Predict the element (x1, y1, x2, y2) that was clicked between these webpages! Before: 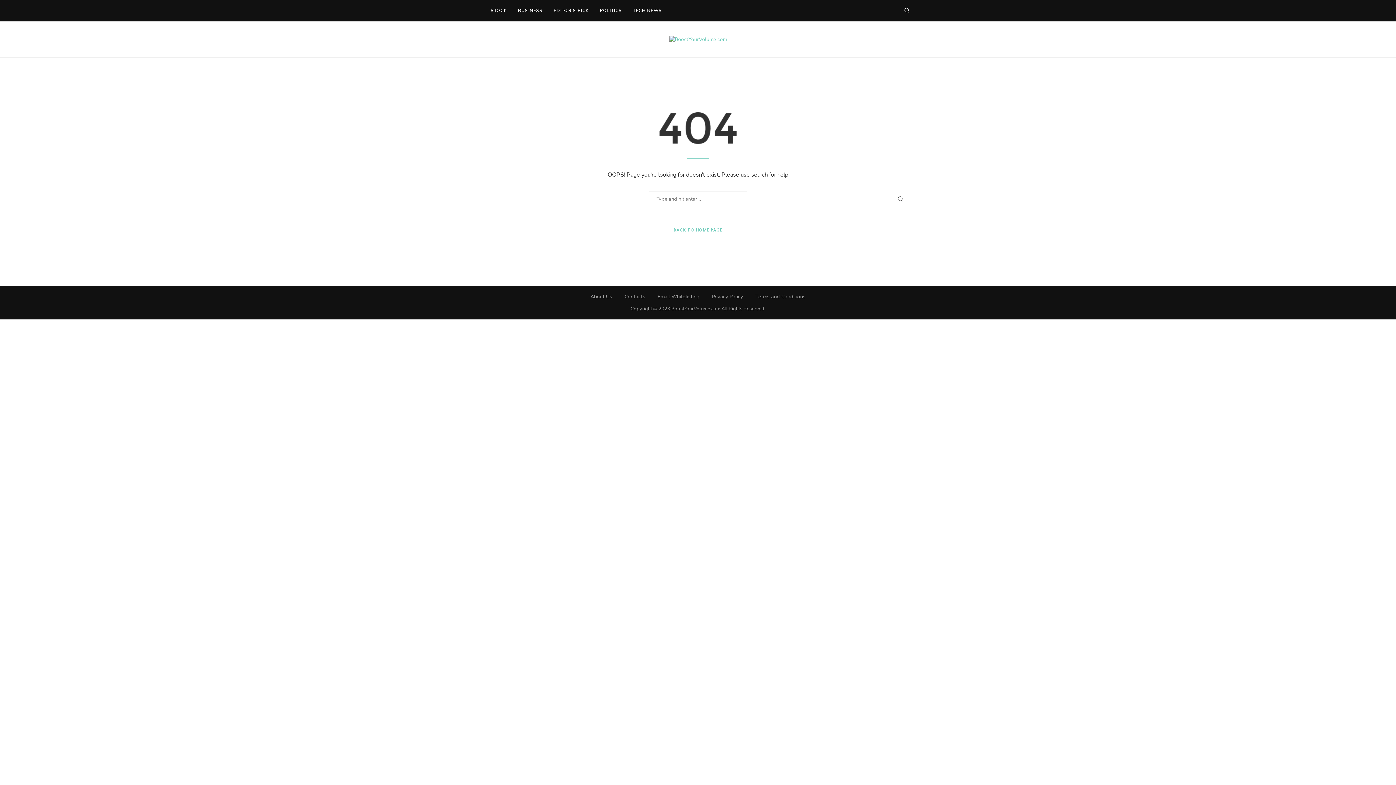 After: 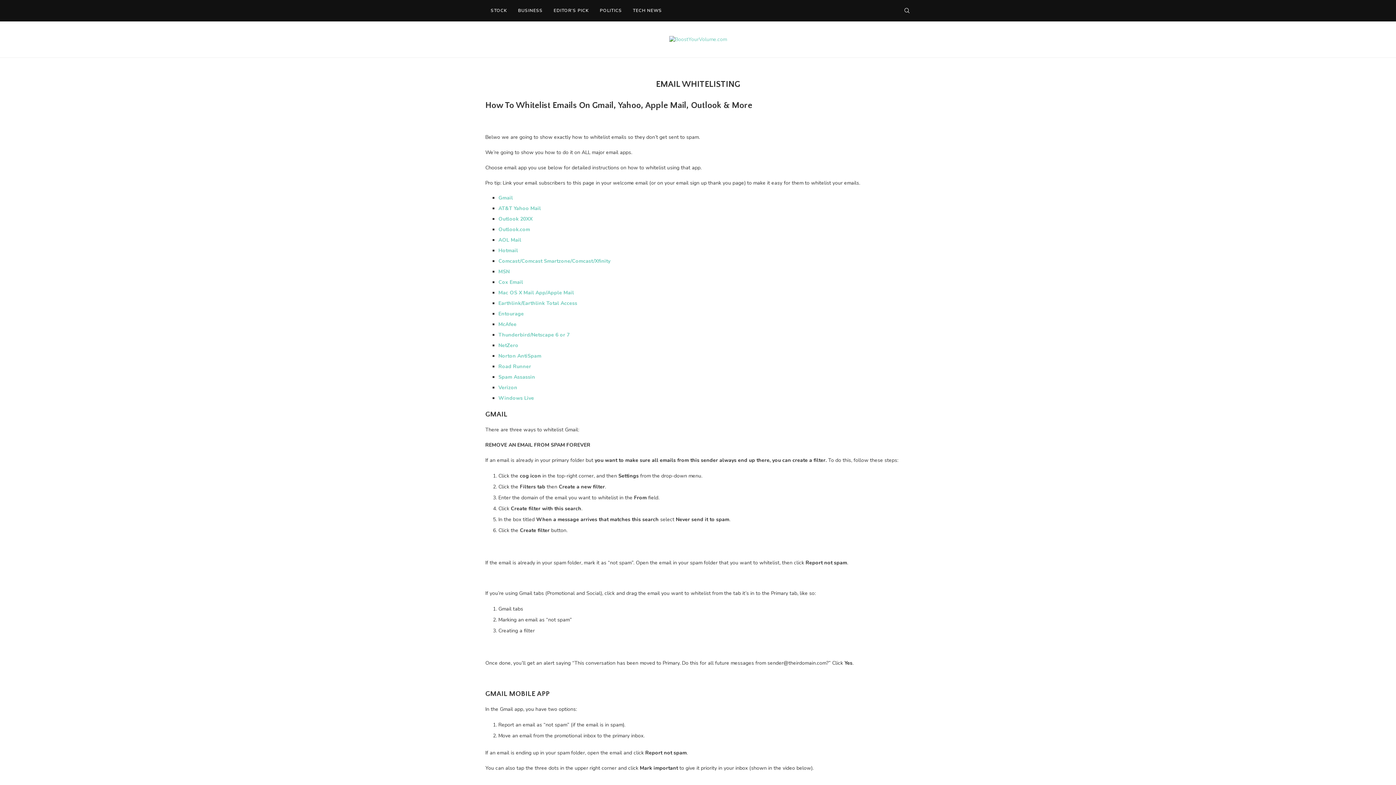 Action: label: Email Whitelisting bbox: (657, 293, 699, 300)